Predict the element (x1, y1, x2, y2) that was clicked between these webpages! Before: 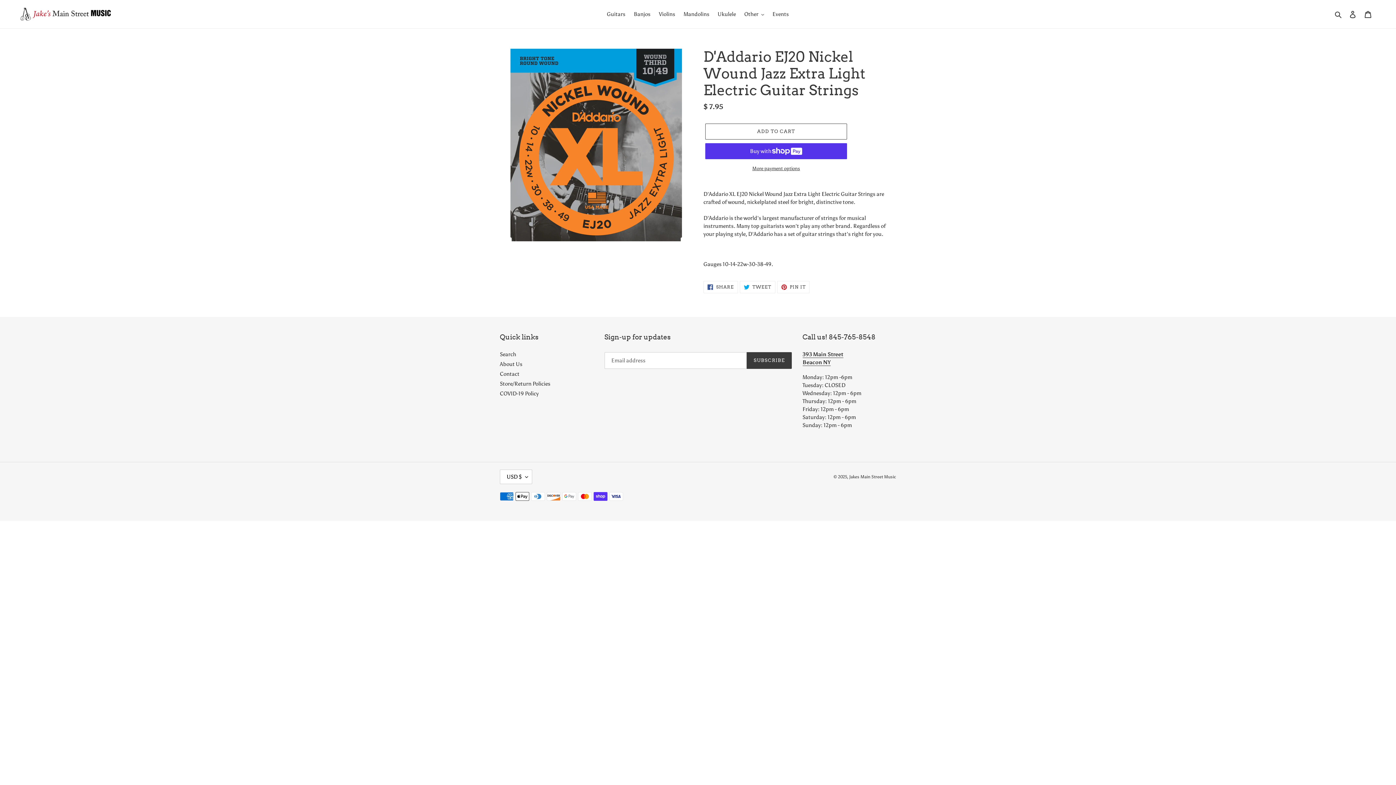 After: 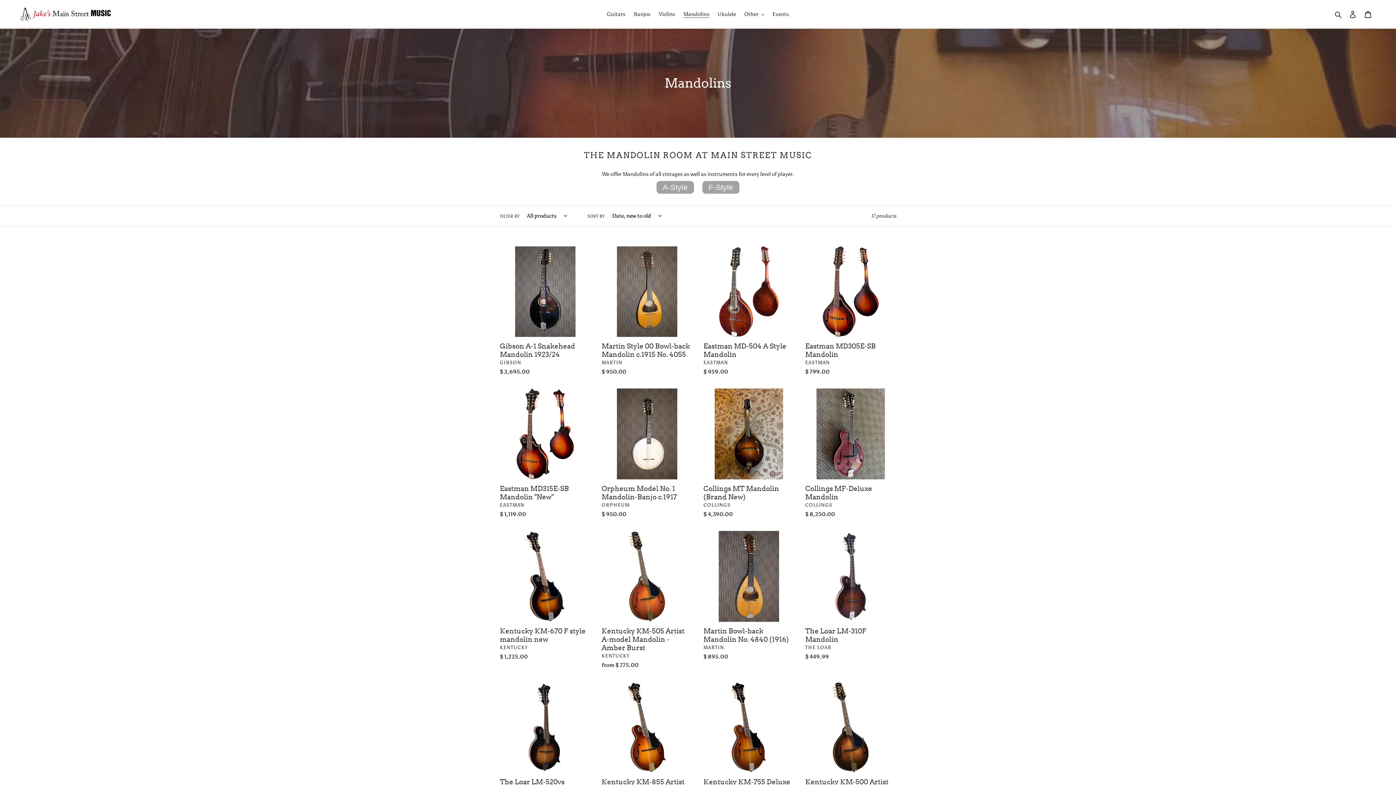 Action: label: Mandolins bbox: (680, 9, 713, 19)